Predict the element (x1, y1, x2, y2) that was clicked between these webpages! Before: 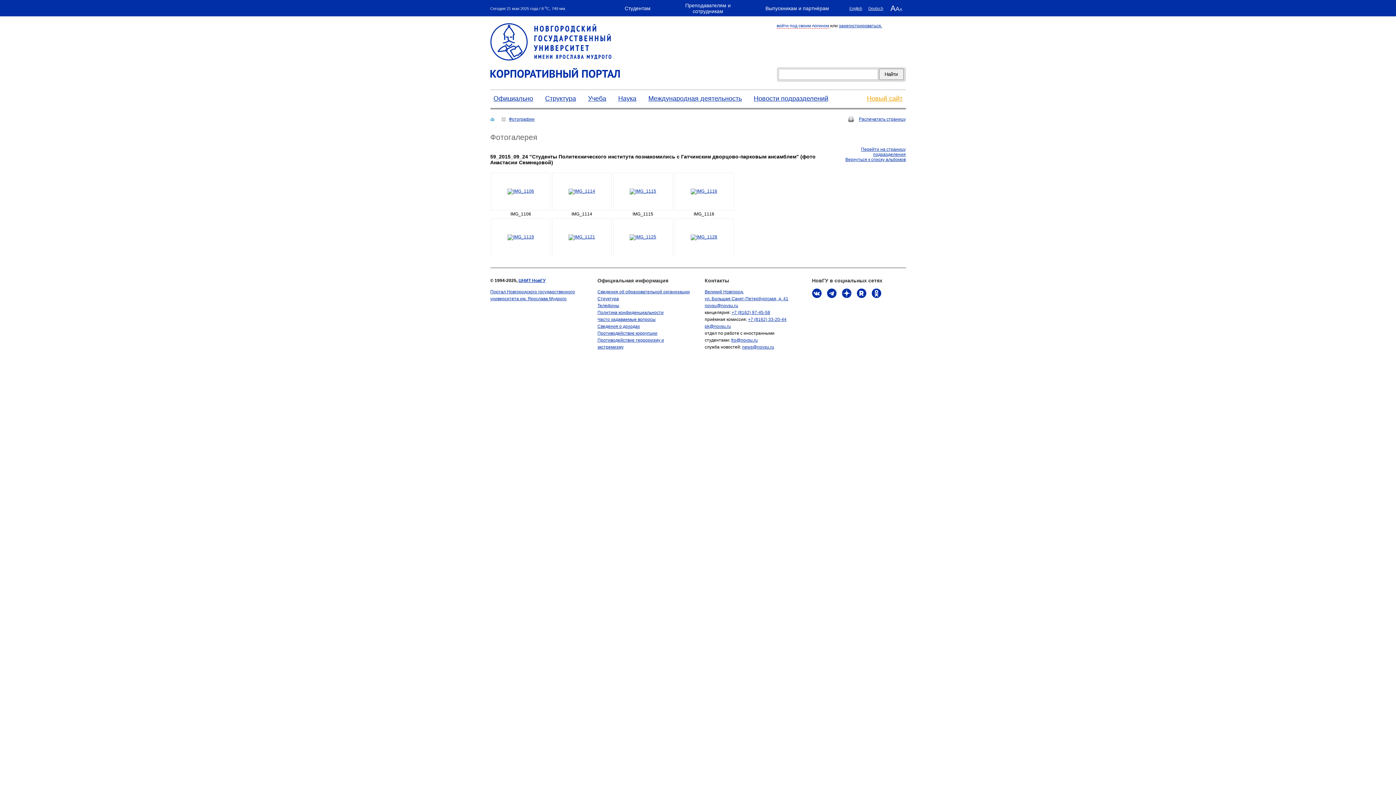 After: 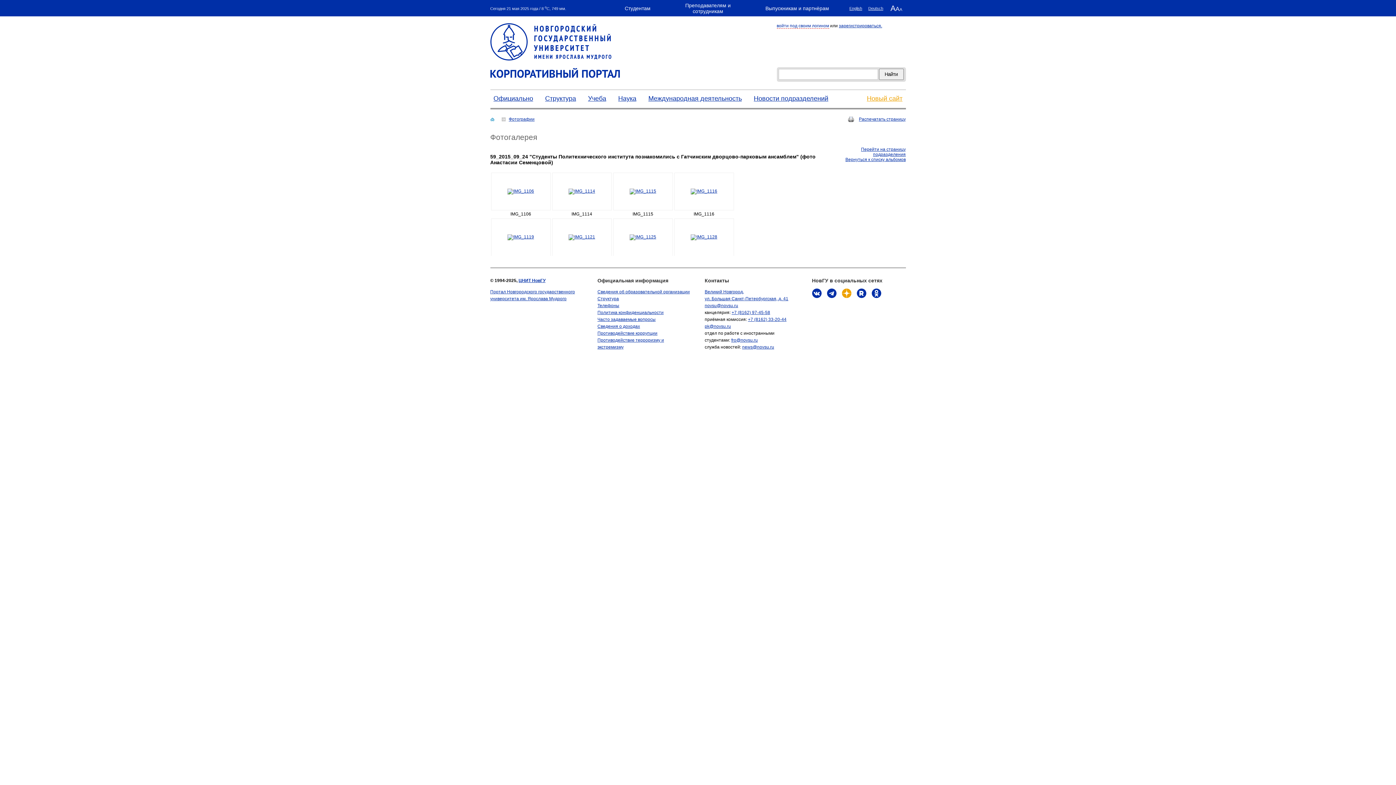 Action: bbox: (842, 288, 851, 300)